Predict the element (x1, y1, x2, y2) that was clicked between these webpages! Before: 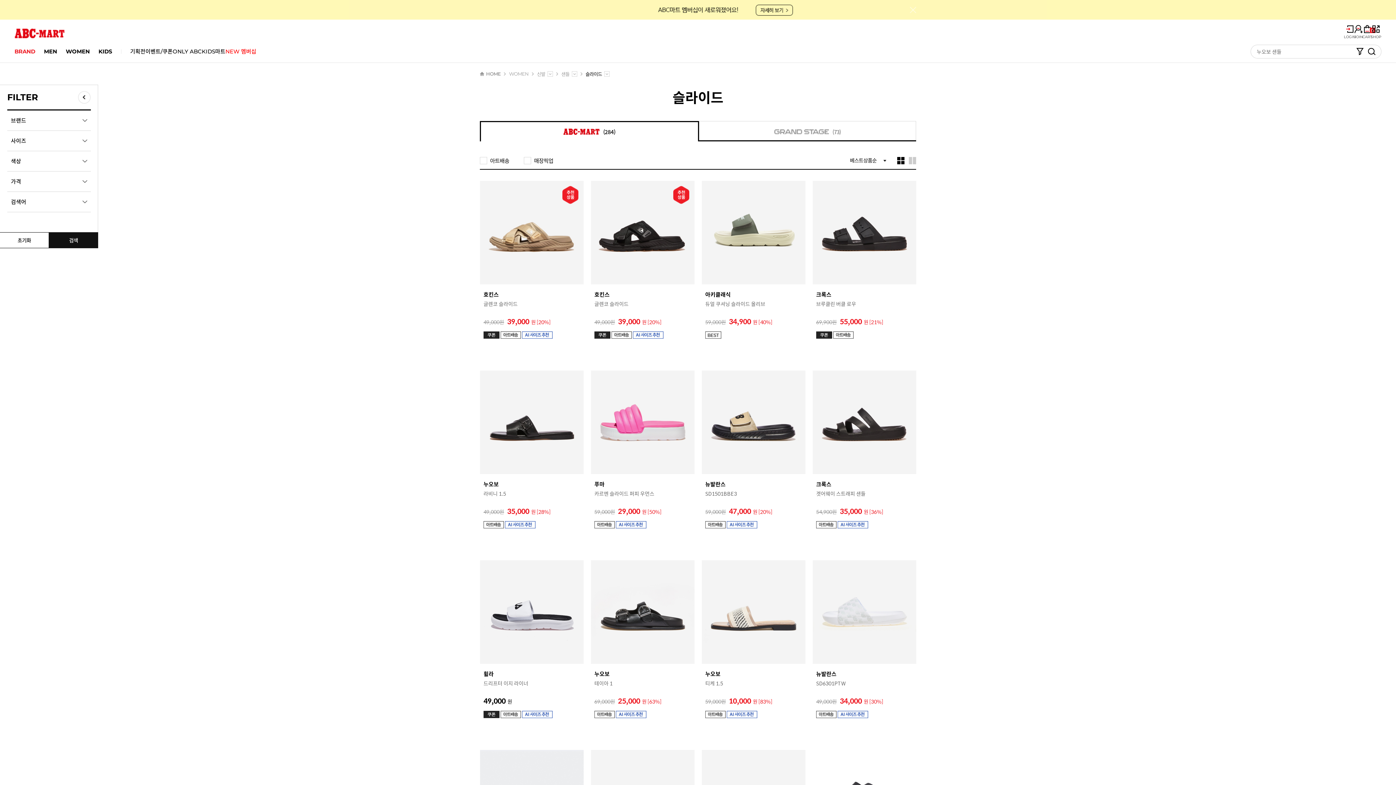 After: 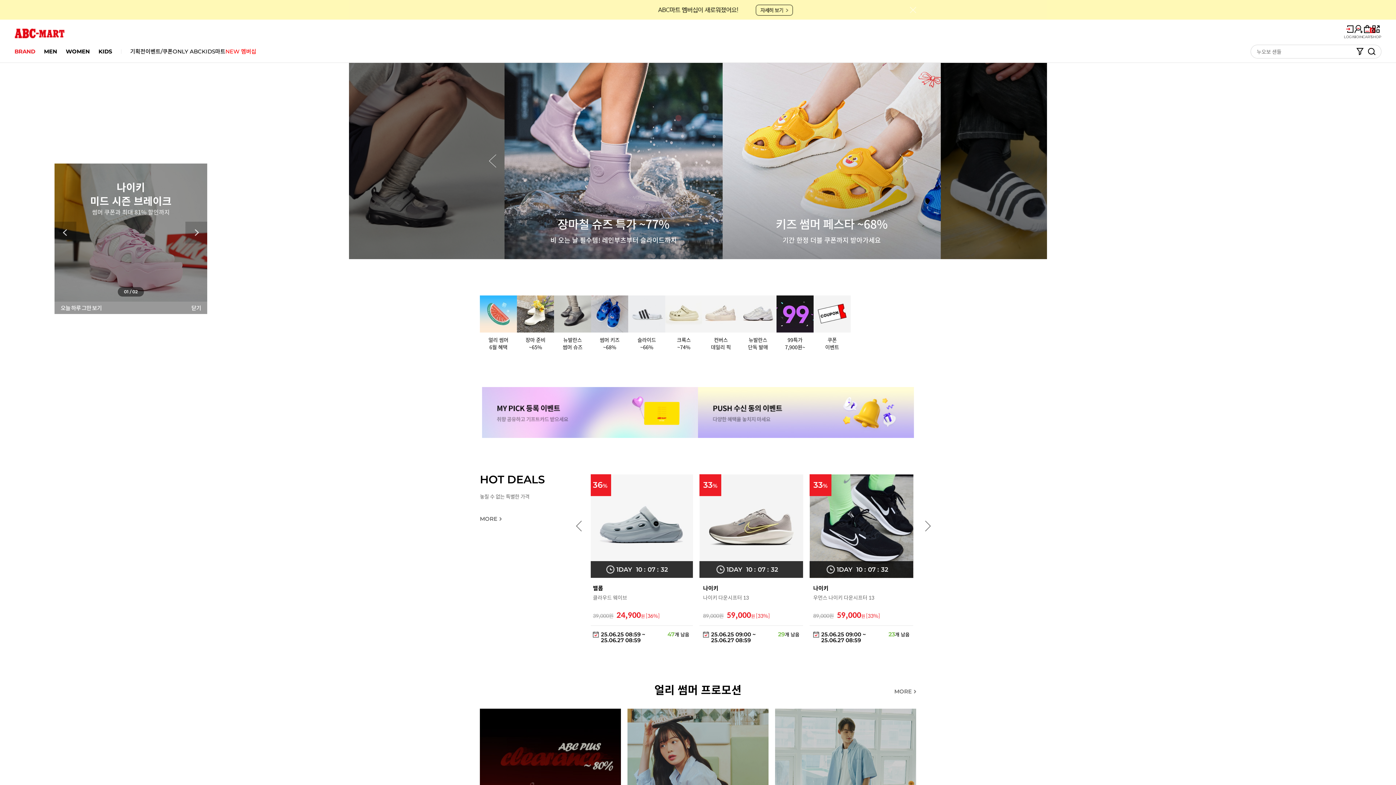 Action: label: HOME bbox: (486, 70, 500, 76)